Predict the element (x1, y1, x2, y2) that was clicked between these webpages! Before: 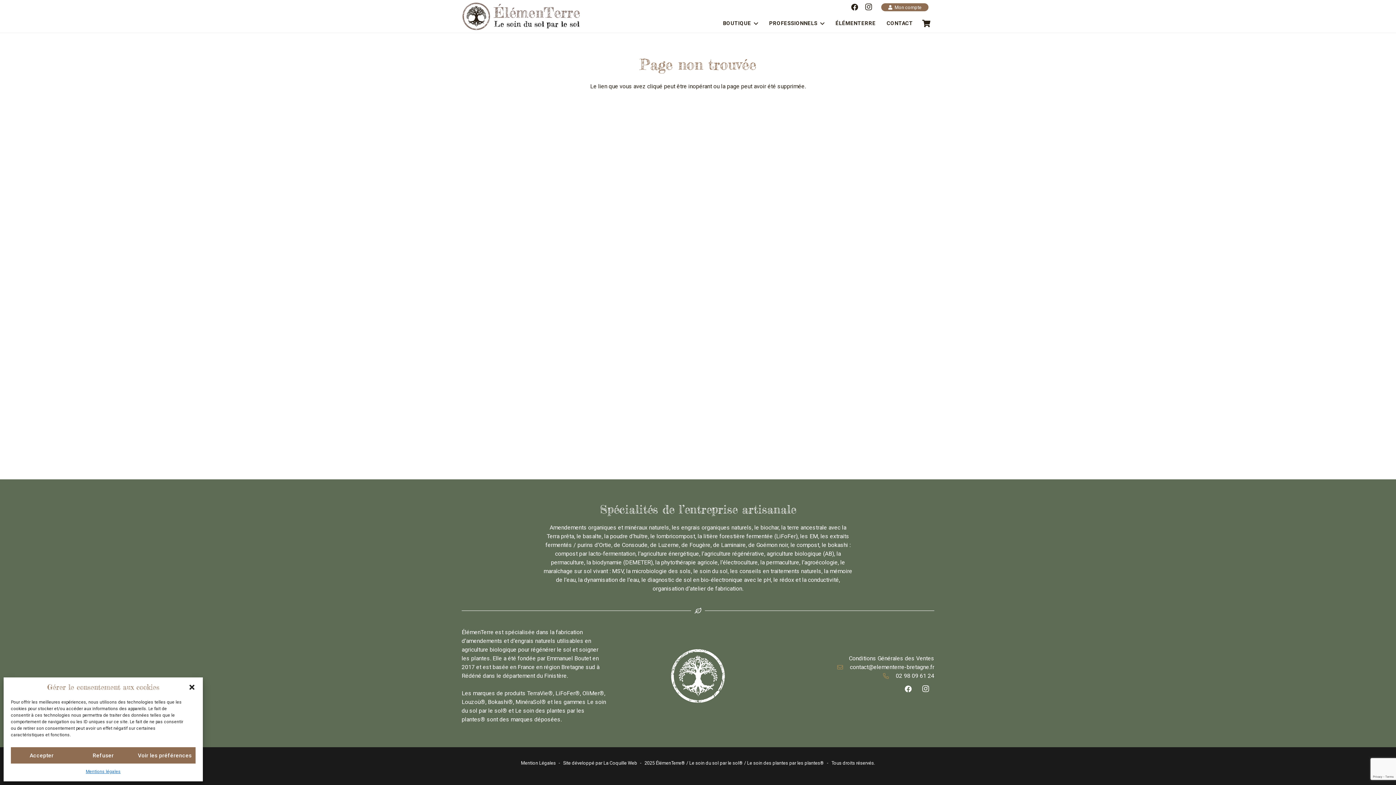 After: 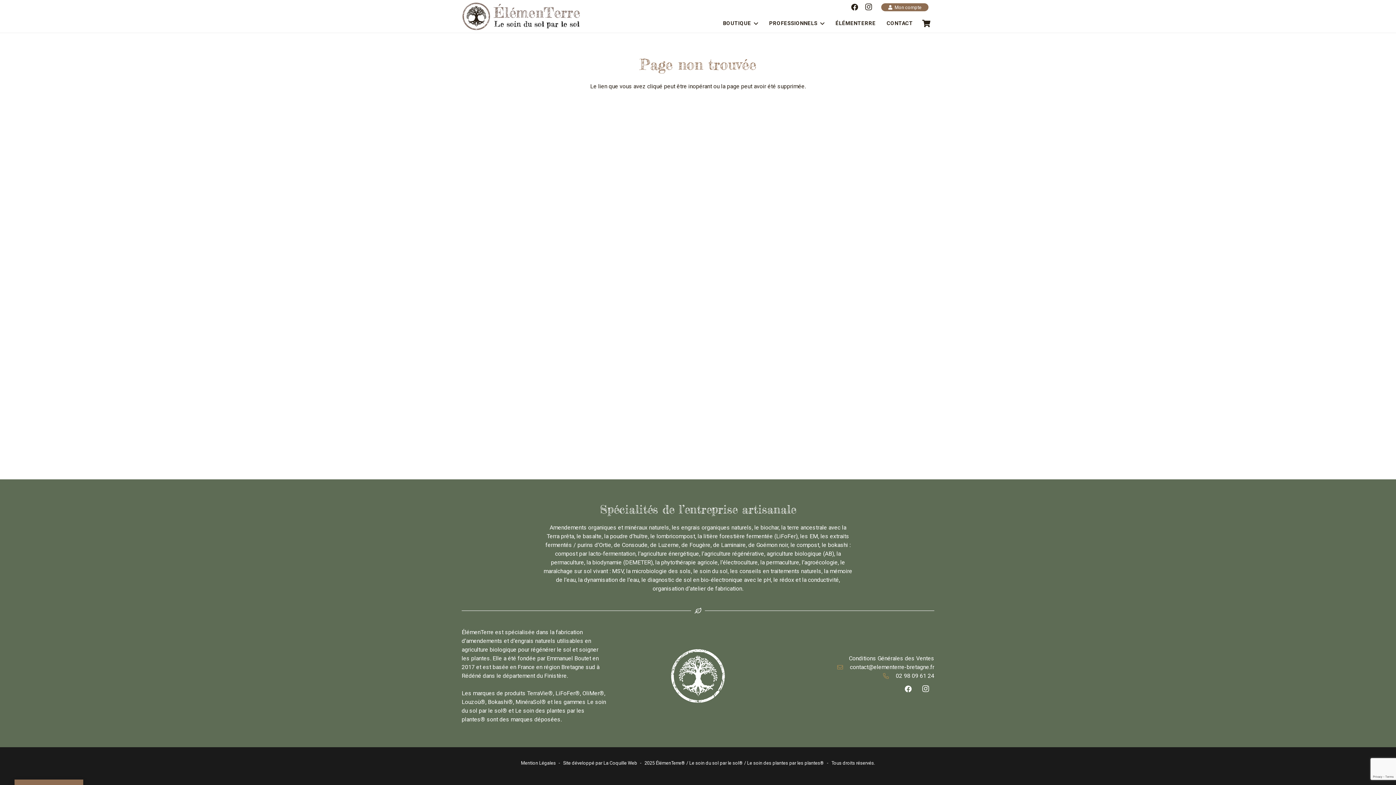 Action: bbox: (188, 684, 195, 691) label: Fermer la boîte de dialogue